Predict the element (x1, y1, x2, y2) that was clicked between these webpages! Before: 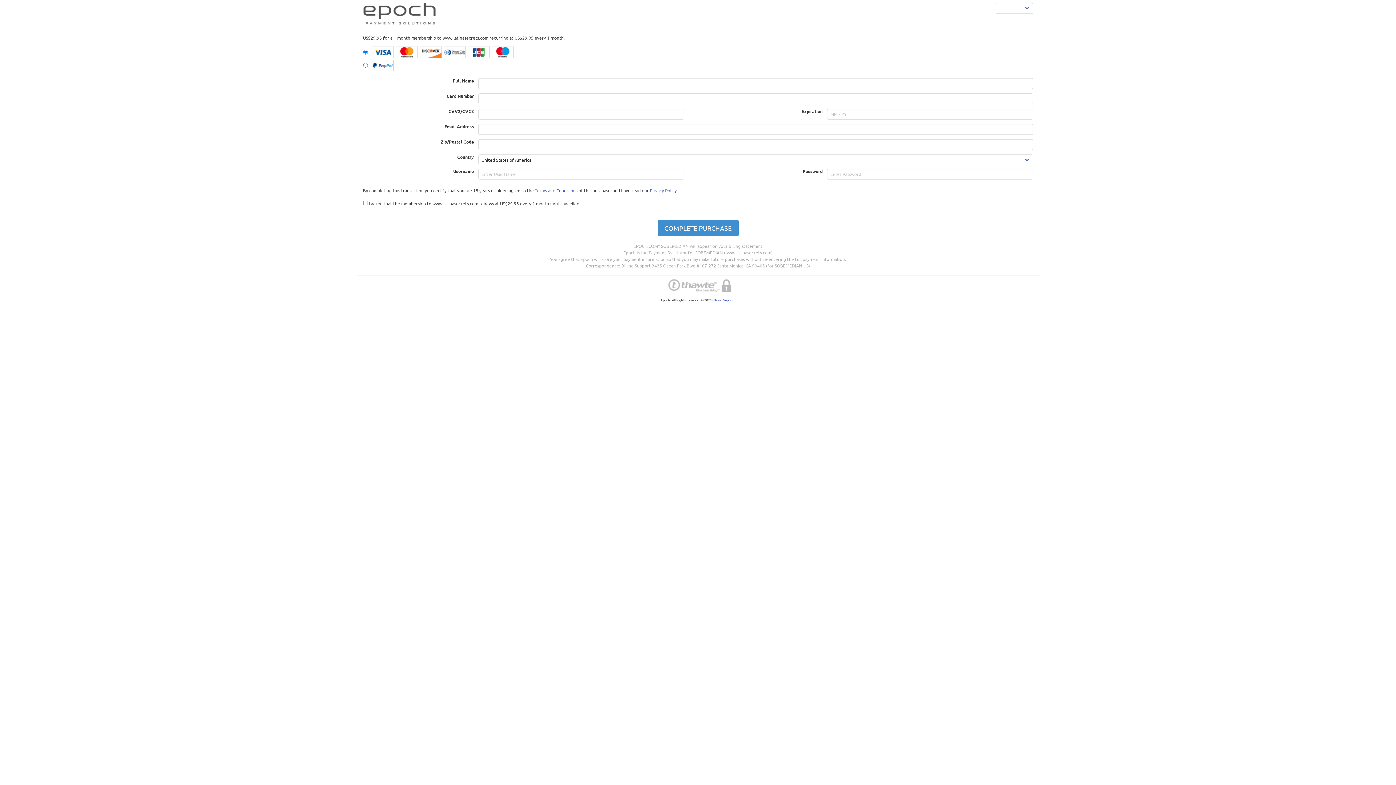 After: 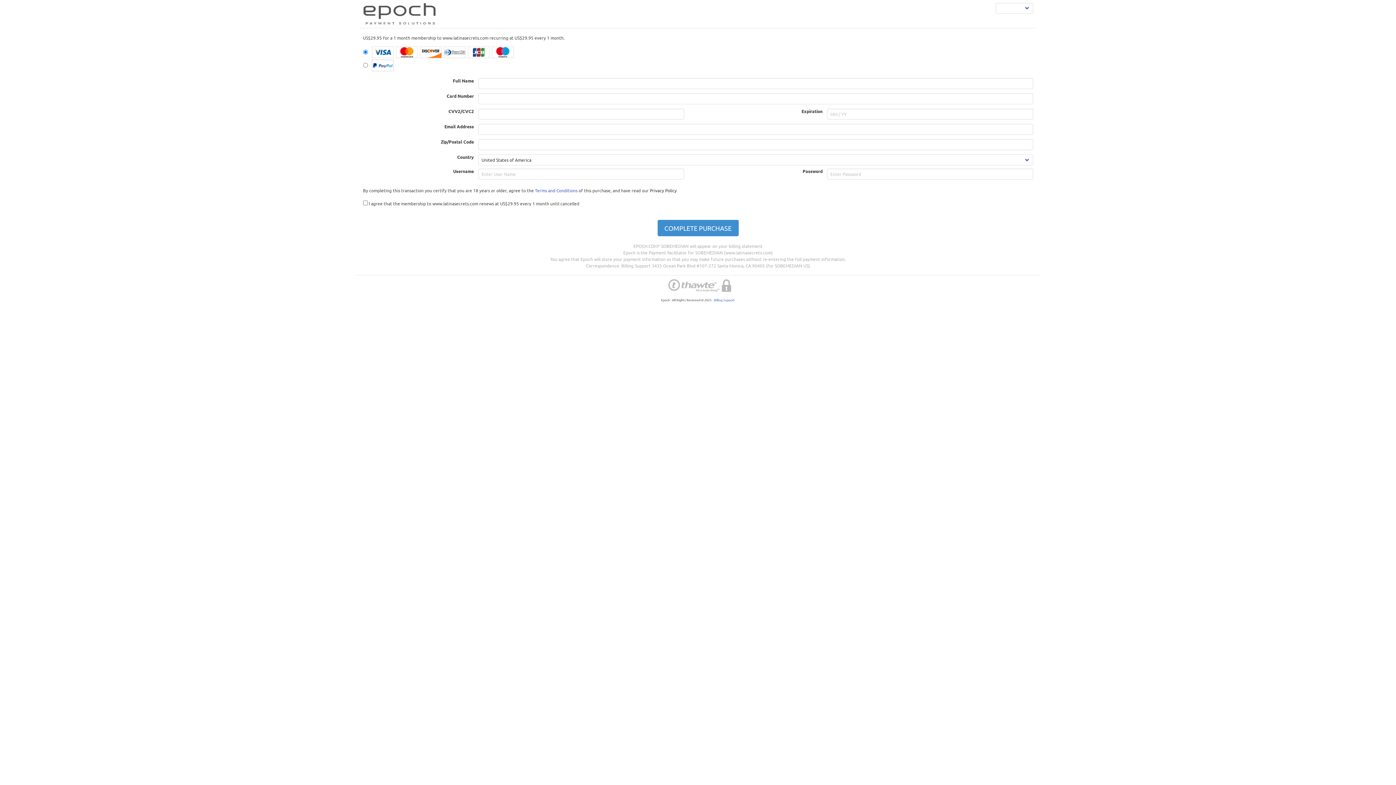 Action: label: Privacy Policy bbox: (650, 187, 676, 193)